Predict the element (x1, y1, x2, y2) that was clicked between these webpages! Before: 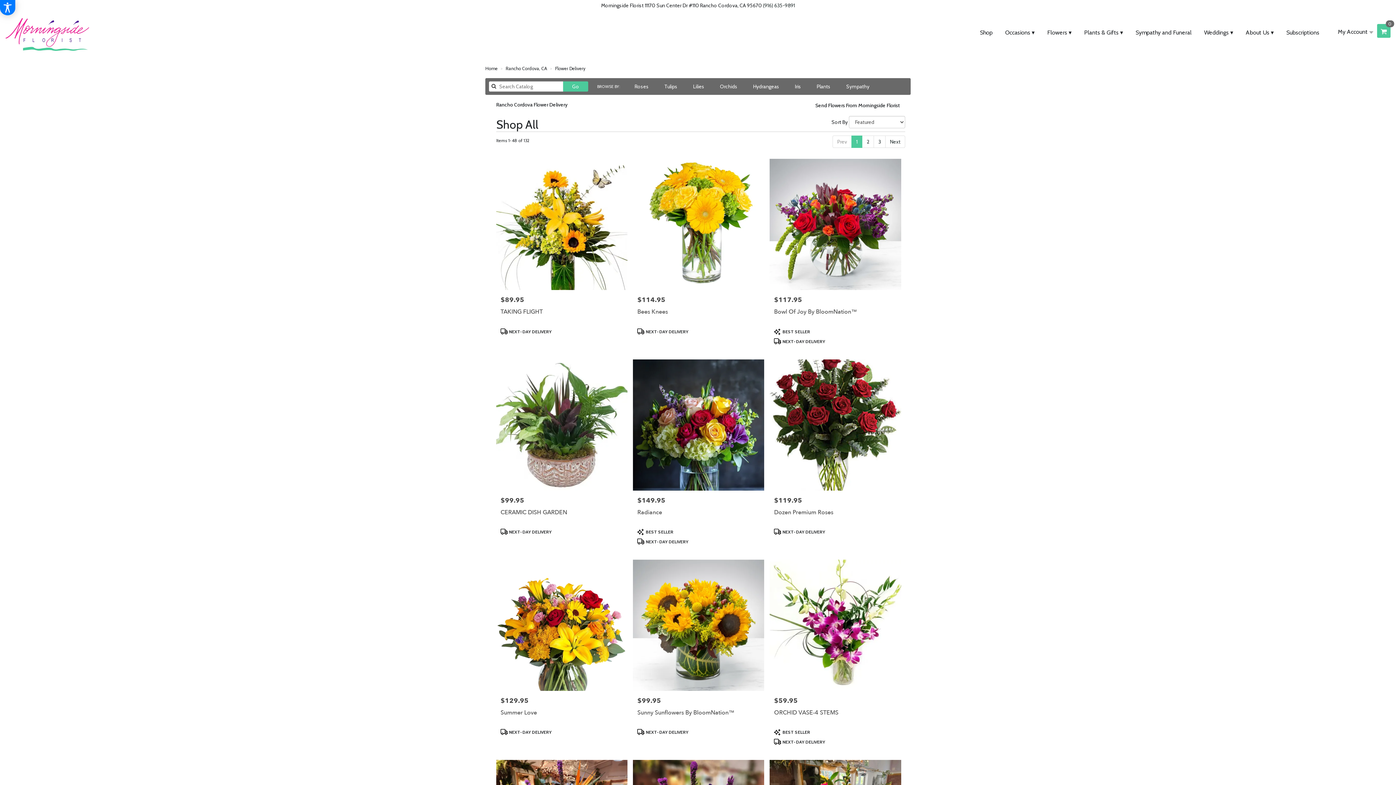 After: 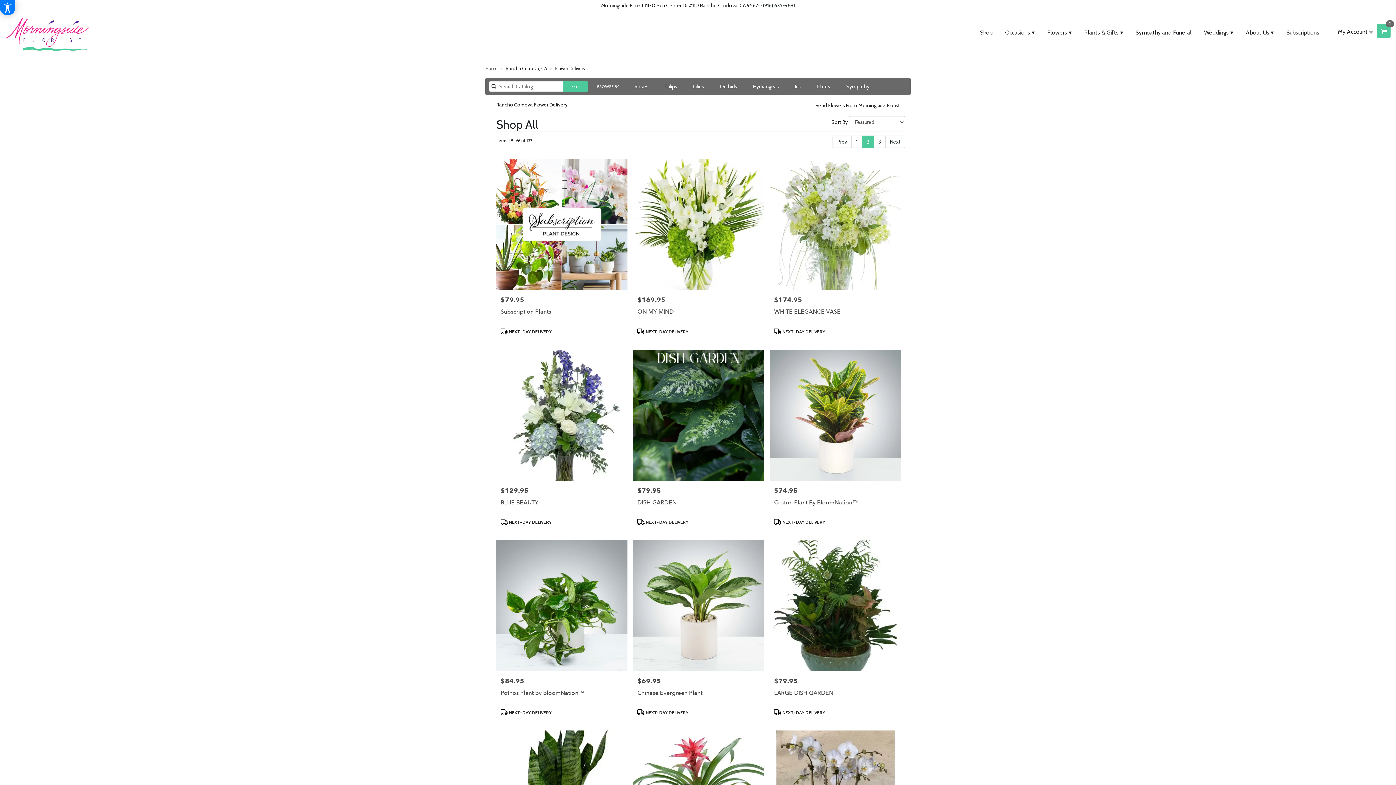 Action: bbox: (885, 135, 905, 148) label: Next